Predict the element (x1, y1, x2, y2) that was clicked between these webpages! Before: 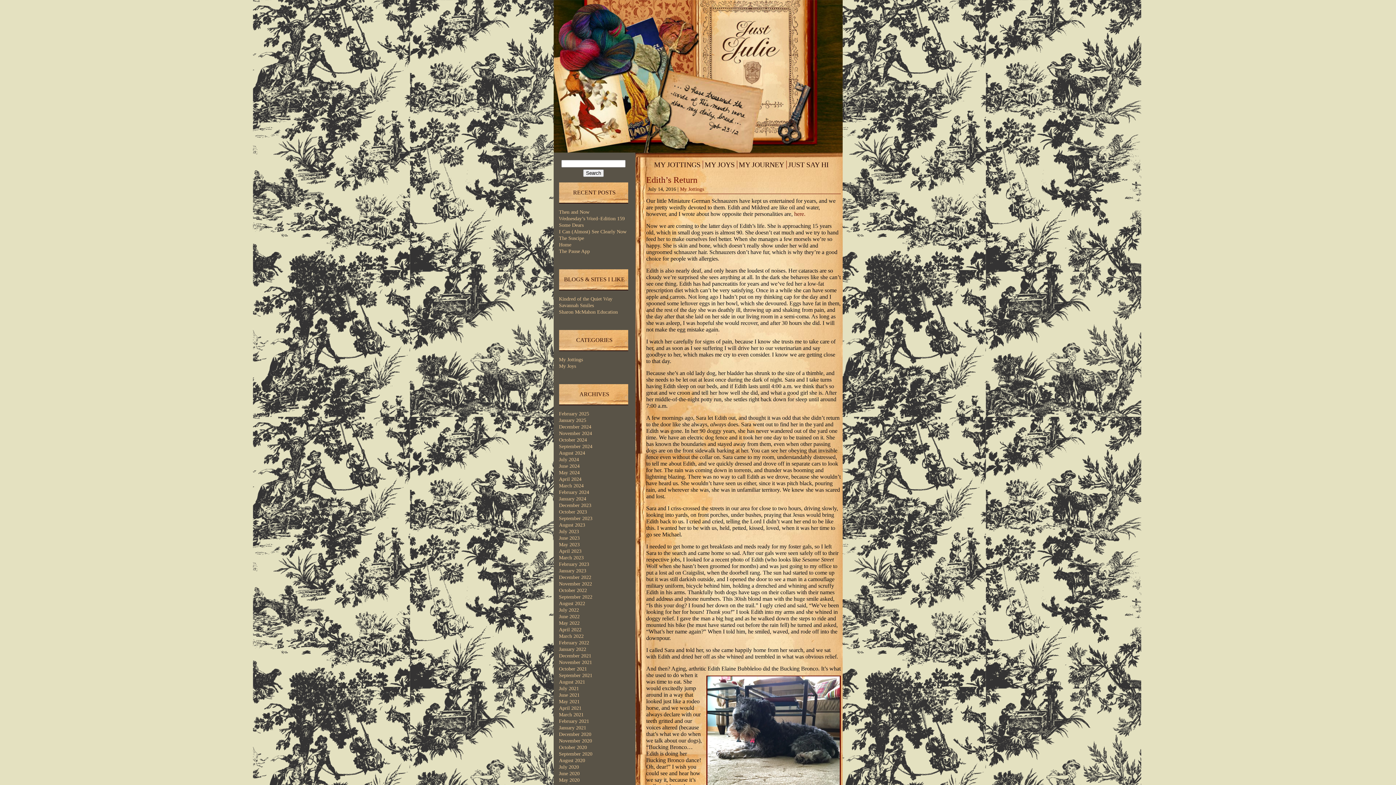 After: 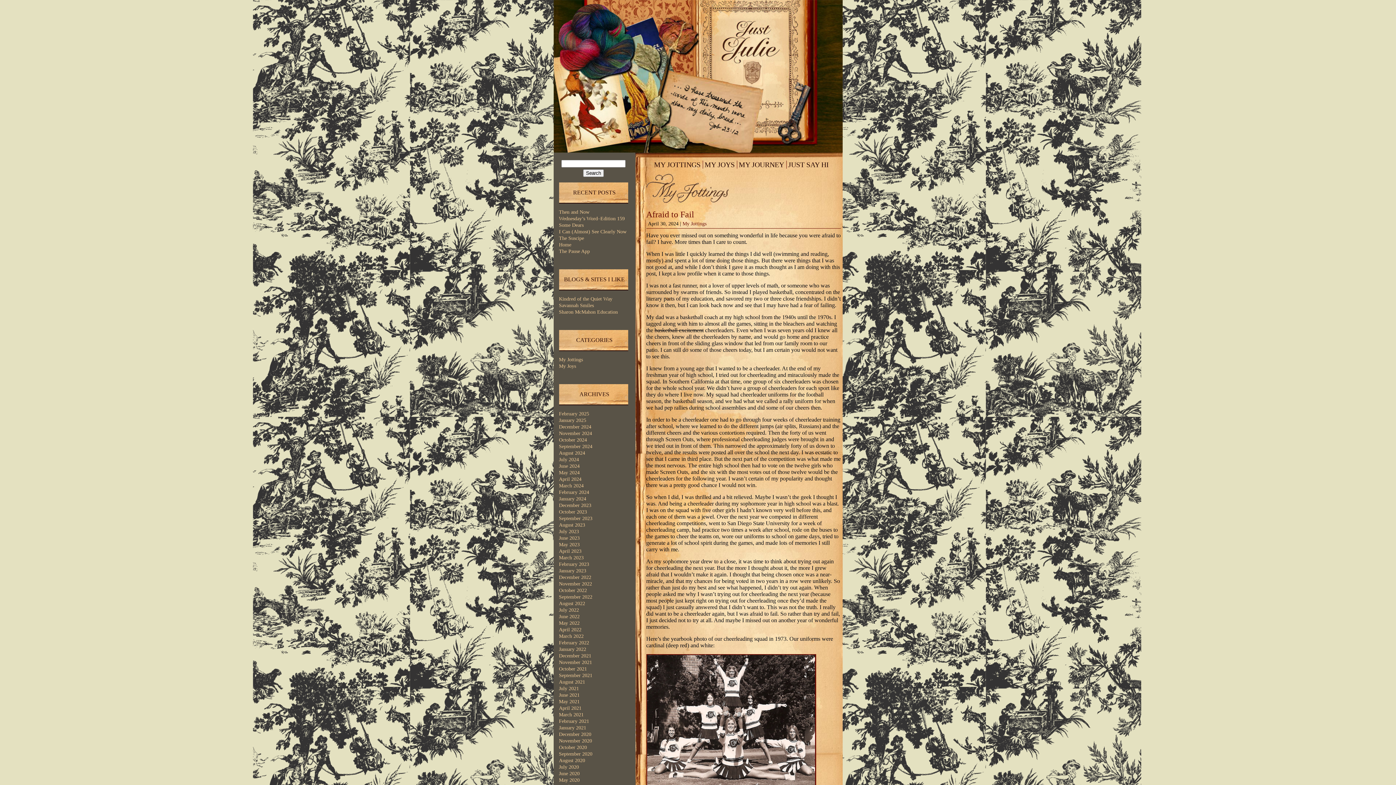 Action: bbox: (559, 476, 581, 482) label: April 2024